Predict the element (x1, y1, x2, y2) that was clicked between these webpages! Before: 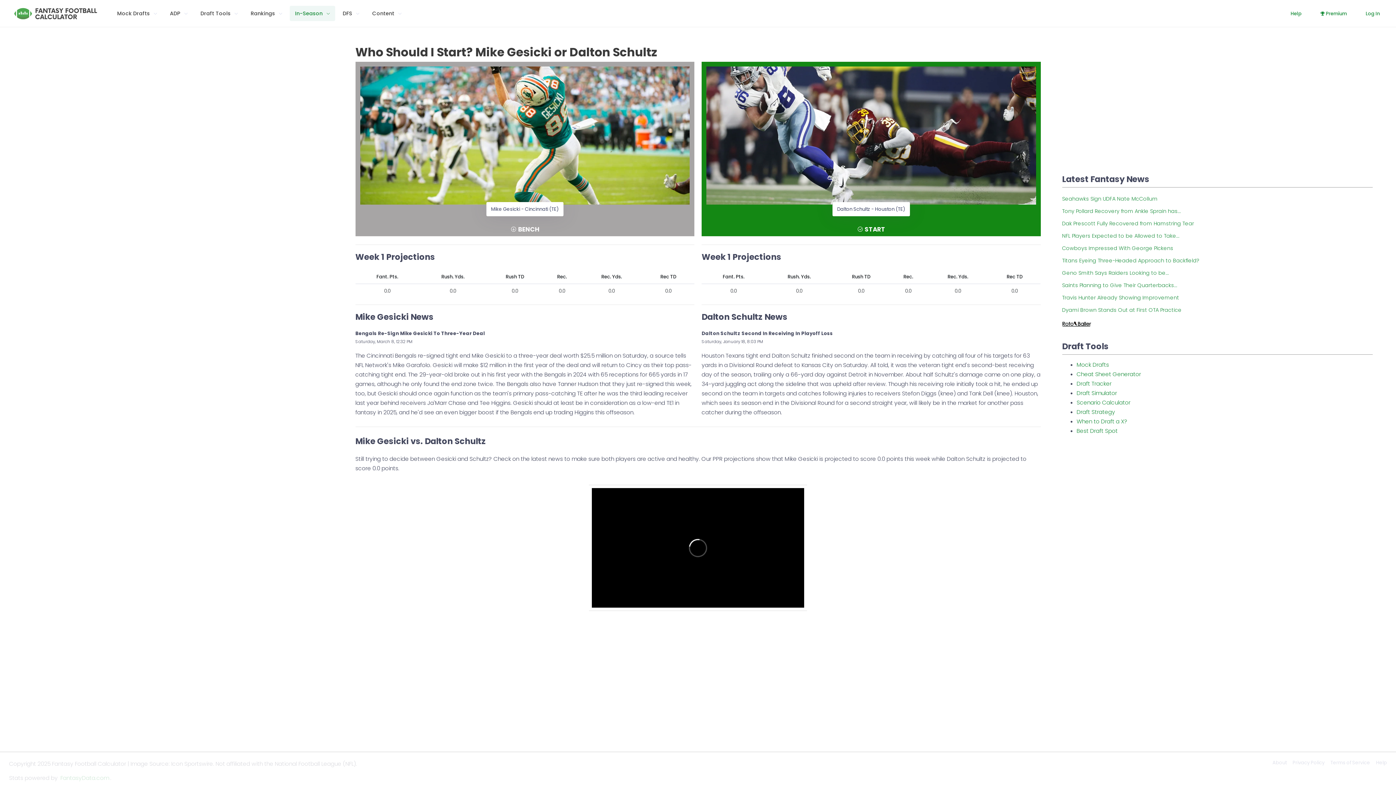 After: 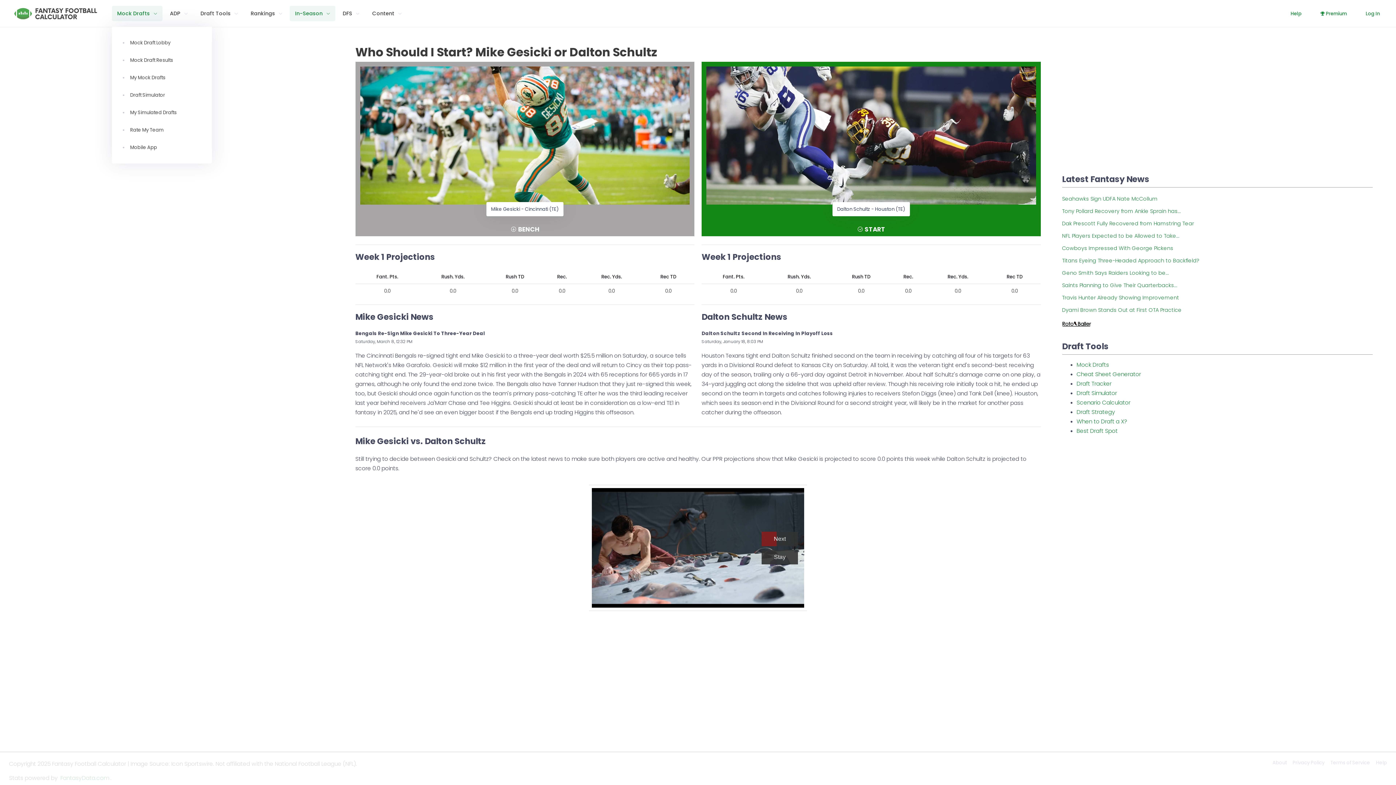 Action: label: Mock Drafts bbox: (112, 5, 162, 21)